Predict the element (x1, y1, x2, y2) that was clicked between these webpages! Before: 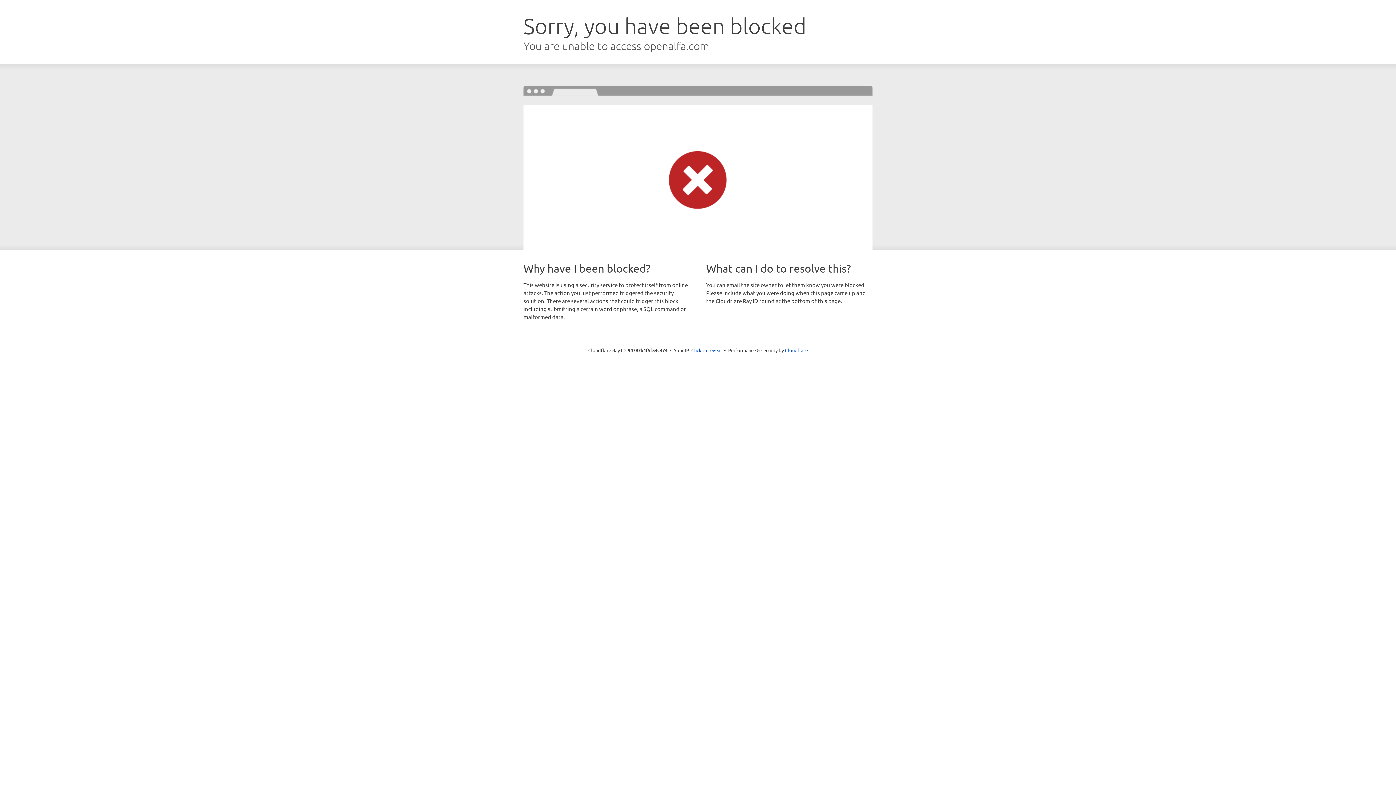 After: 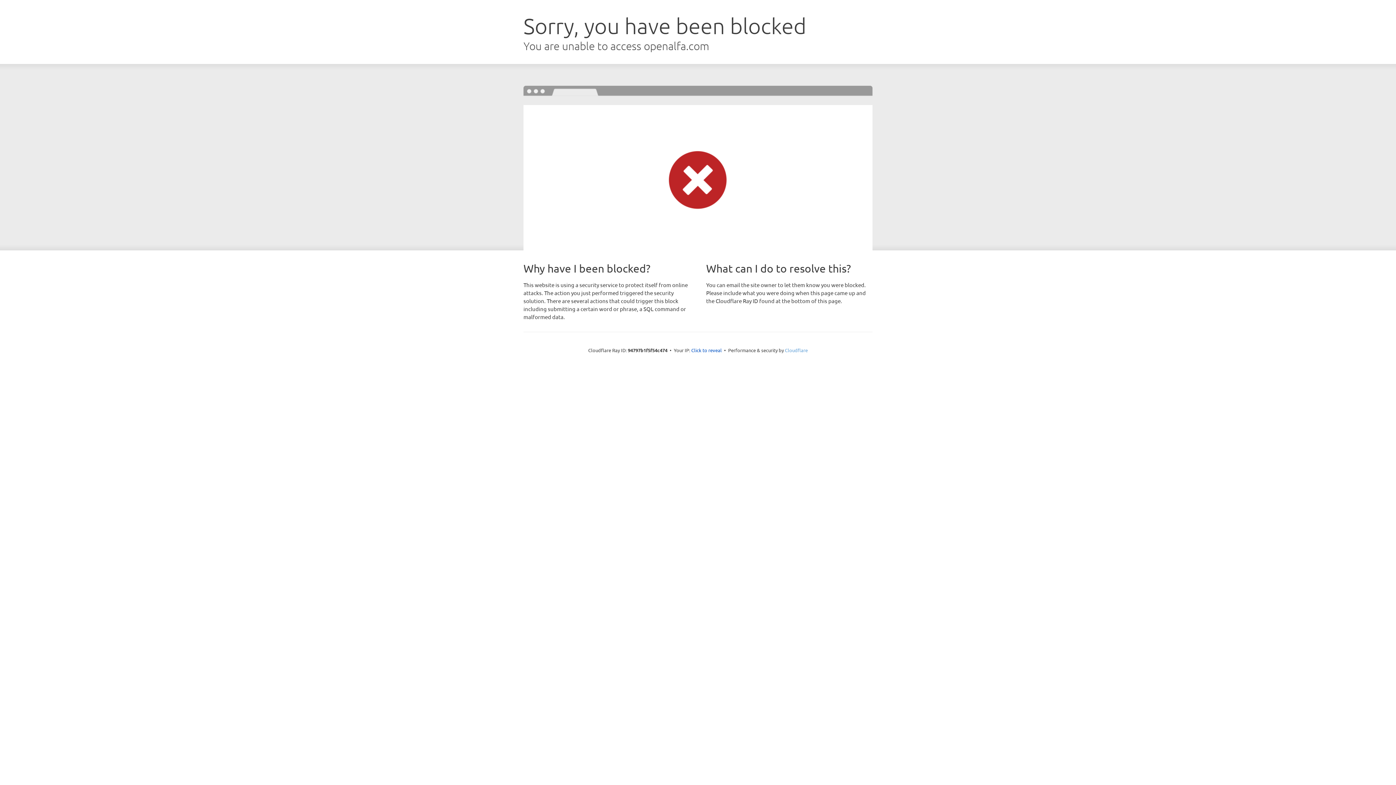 Action: bbox: (785, 347, 808, 353) label: Cloudflare